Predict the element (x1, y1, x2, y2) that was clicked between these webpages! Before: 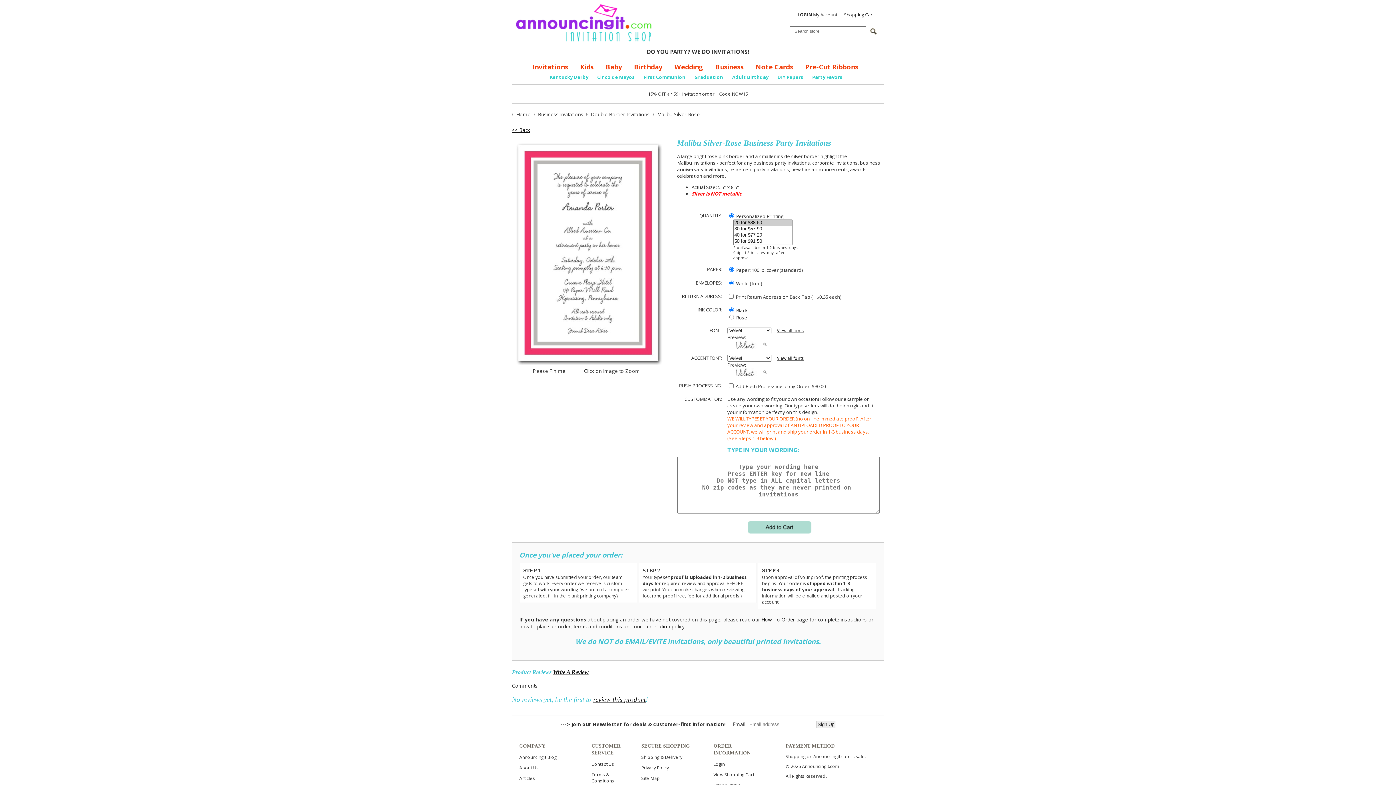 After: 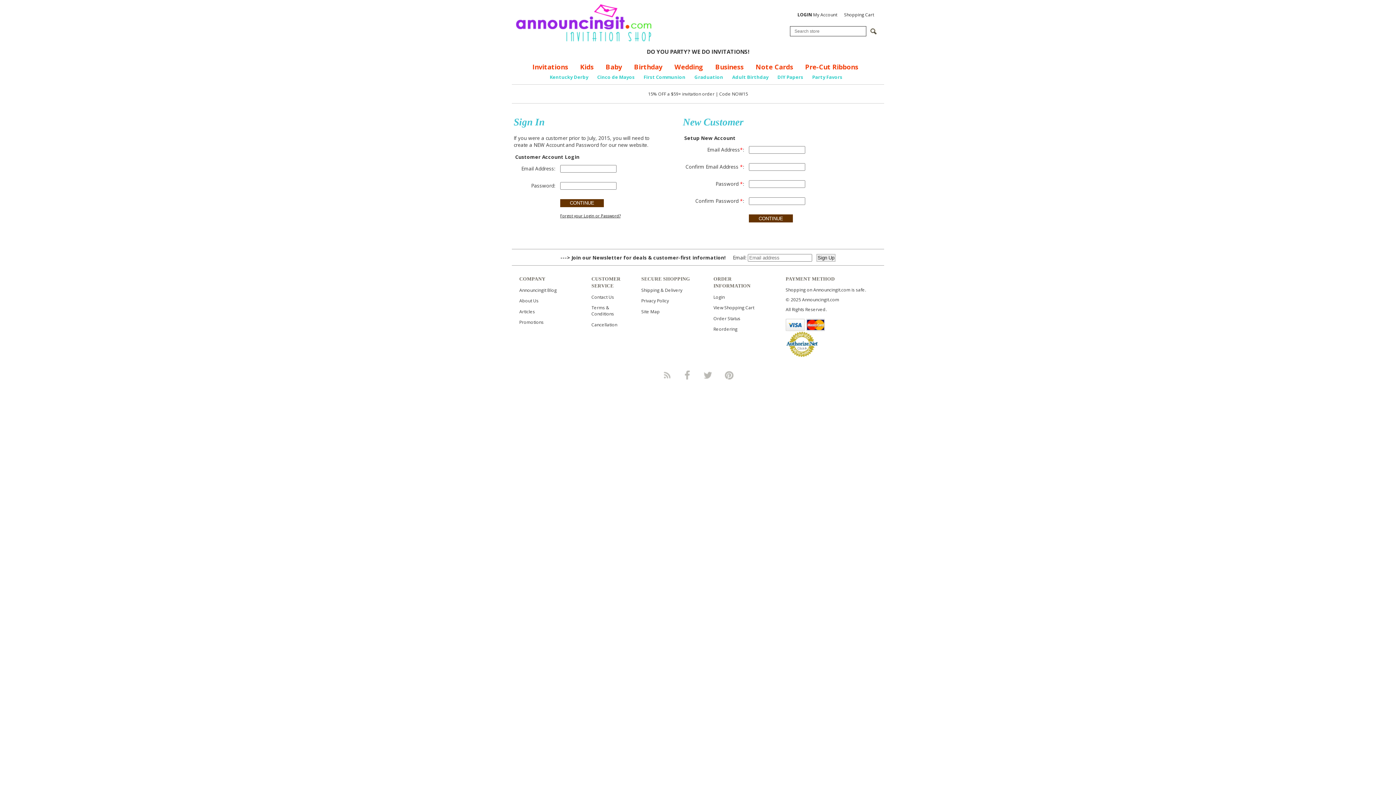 Action: label: Login bbox: (713, 761, 724, 767)